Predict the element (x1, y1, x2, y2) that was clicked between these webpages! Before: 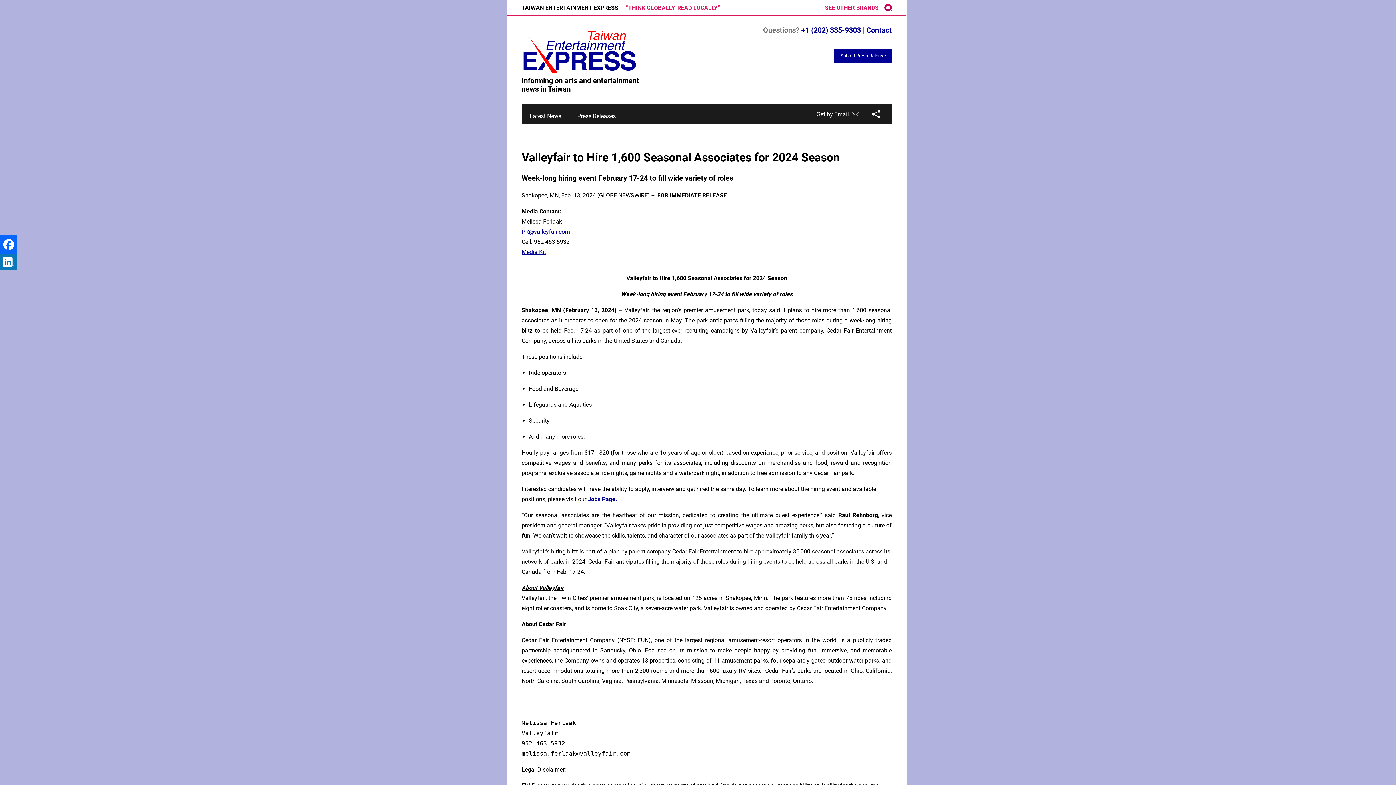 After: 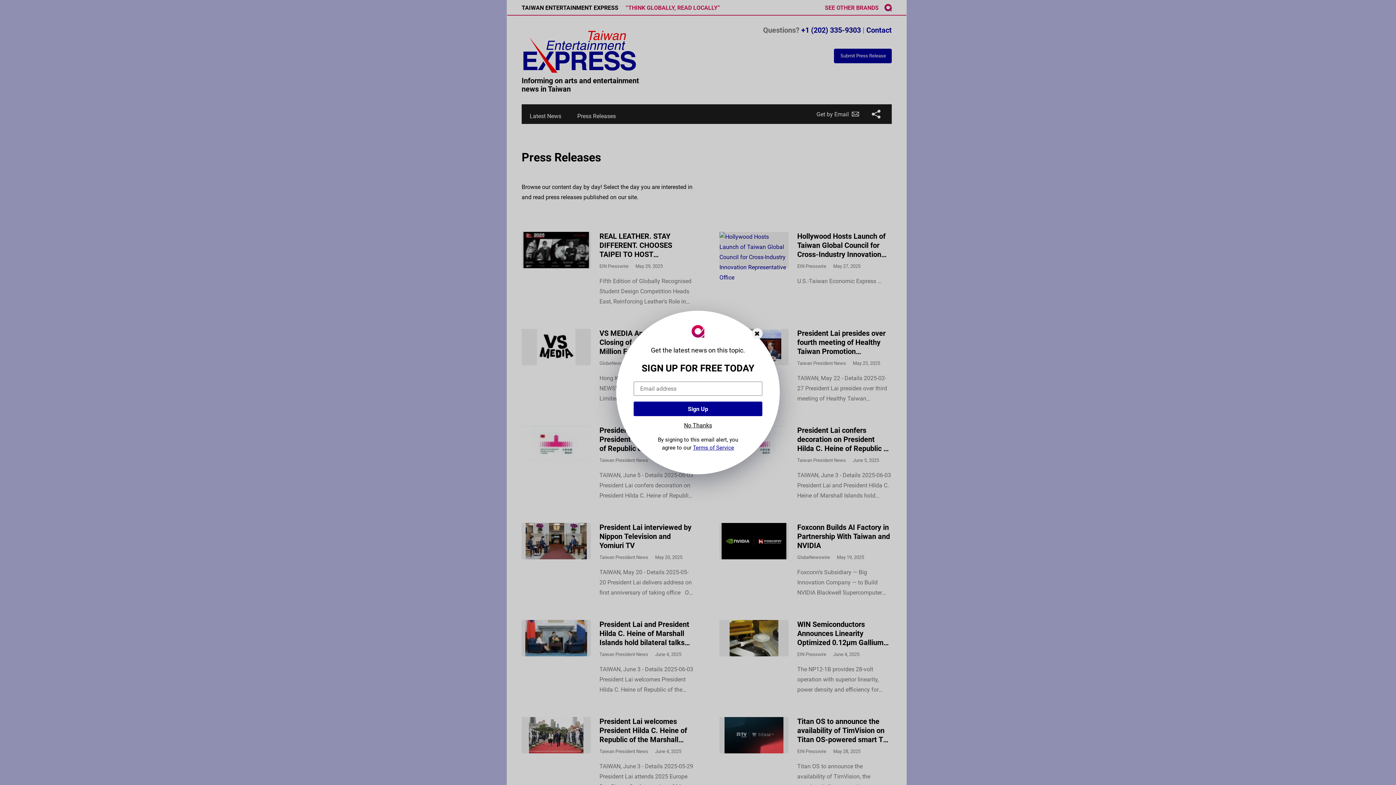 Action: bbox: (577, 112, 616, 119) label: Press Releases